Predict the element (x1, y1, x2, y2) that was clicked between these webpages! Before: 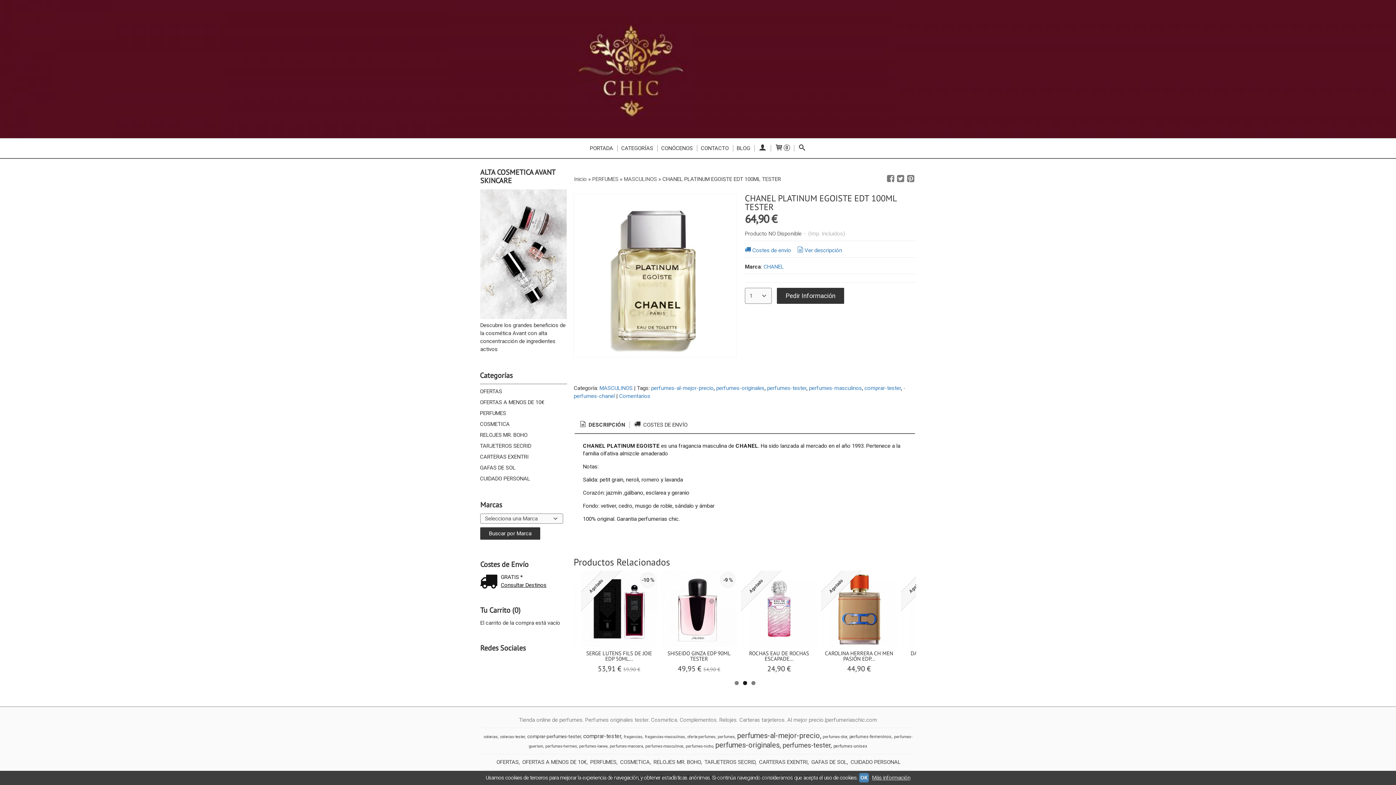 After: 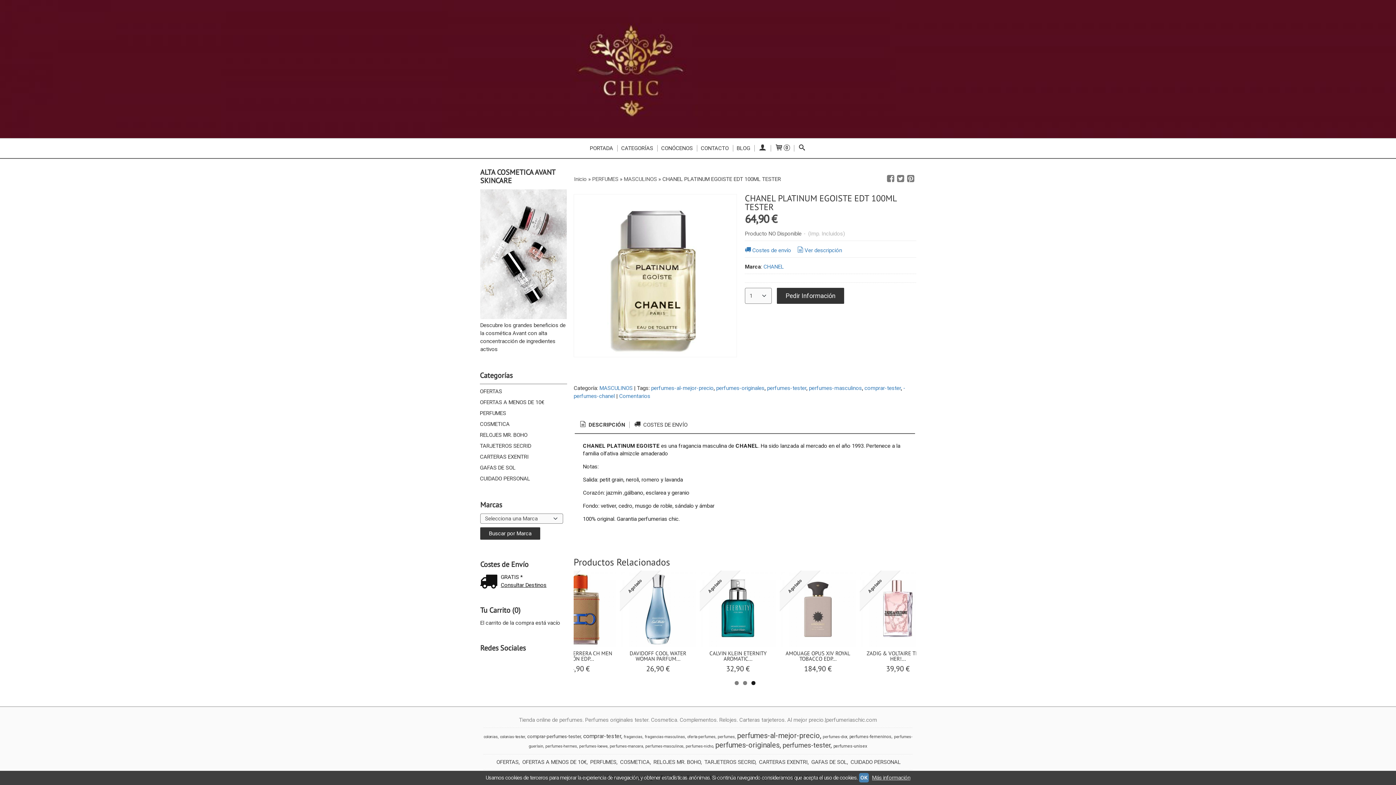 Action: label: 3 bbox: (751, 673, 755, 677)